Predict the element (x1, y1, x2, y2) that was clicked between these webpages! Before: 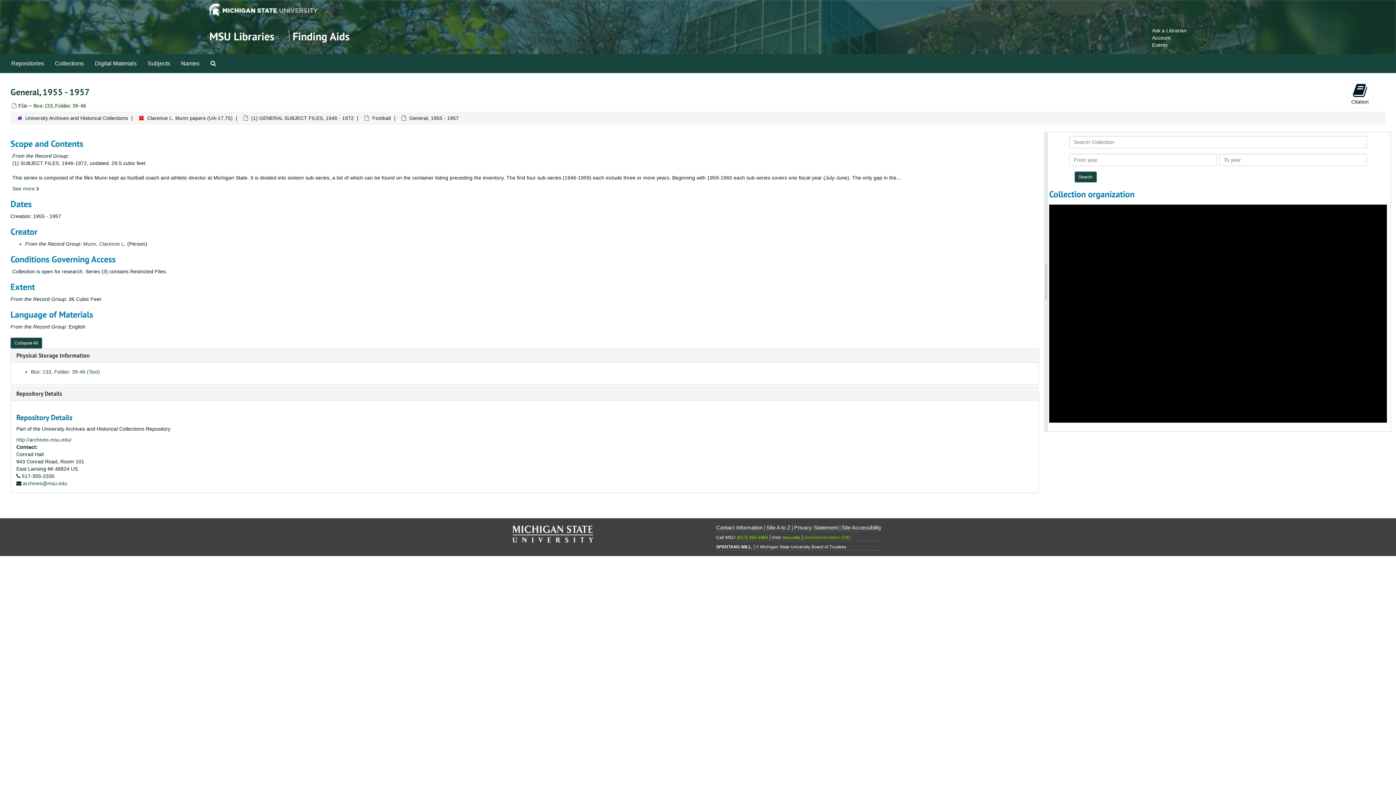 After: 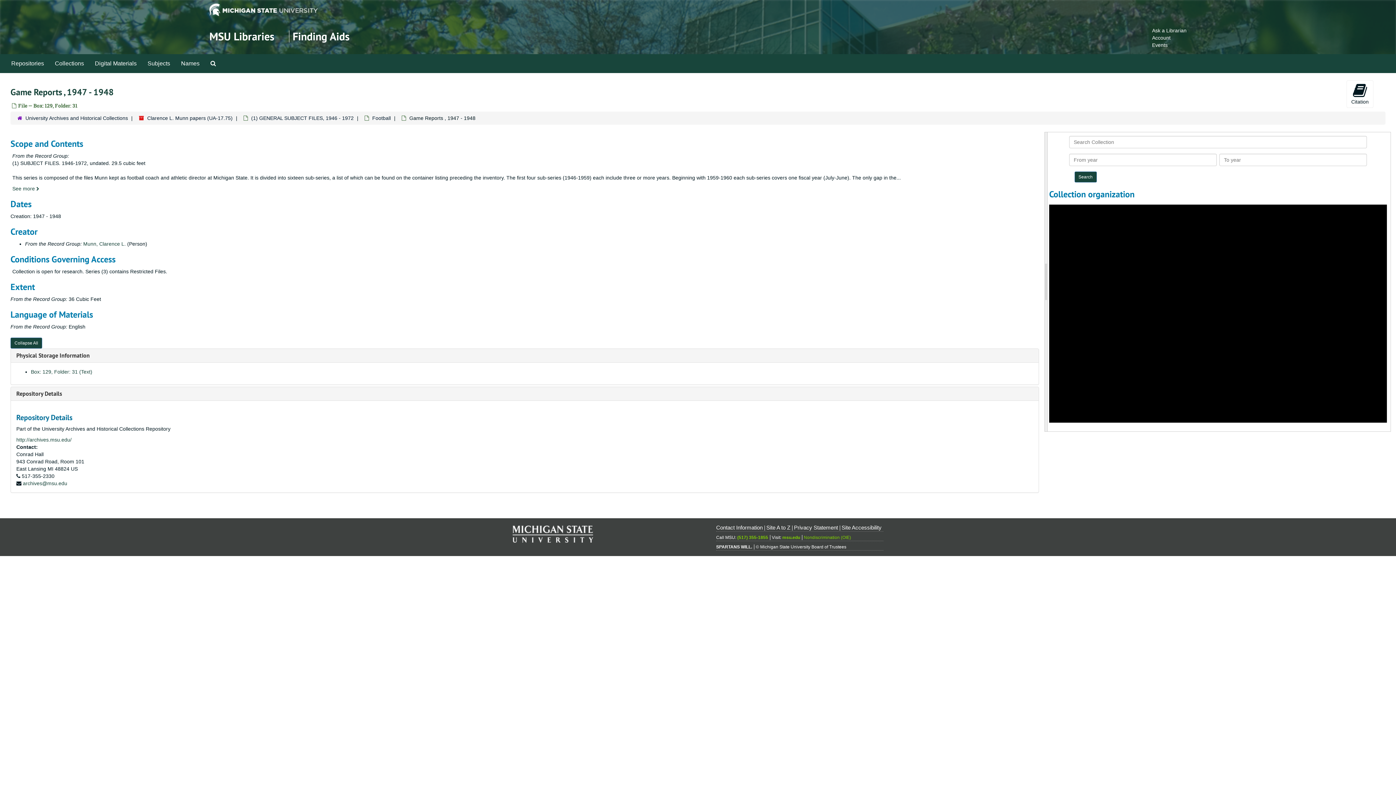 Action: bbox: (1077, 204, 1139, 210) label: Game Reports, 1947-1948